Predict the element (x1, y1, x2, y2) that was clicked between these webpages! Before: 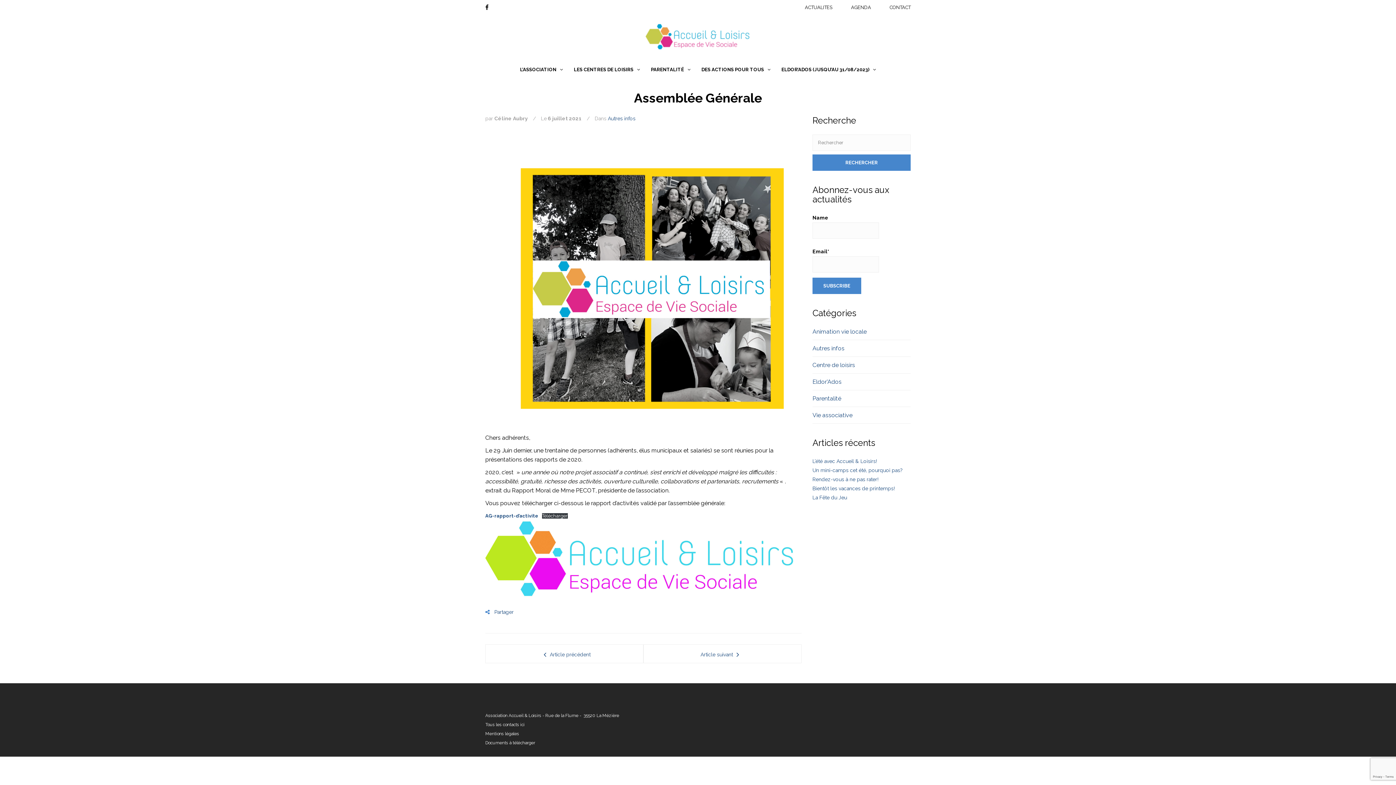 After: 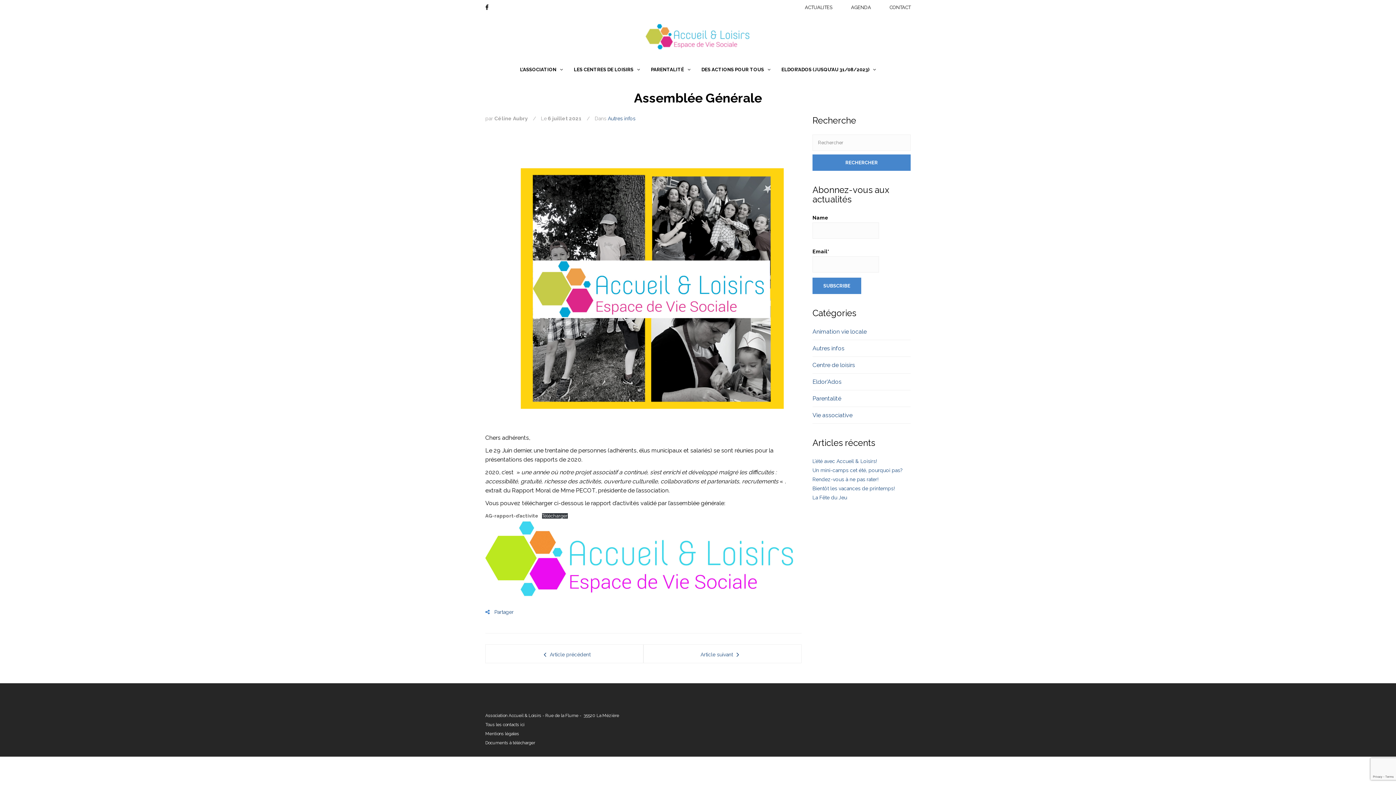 Action: label: AG-rapport-d’activite bbox: (485, 513, 538, 518)